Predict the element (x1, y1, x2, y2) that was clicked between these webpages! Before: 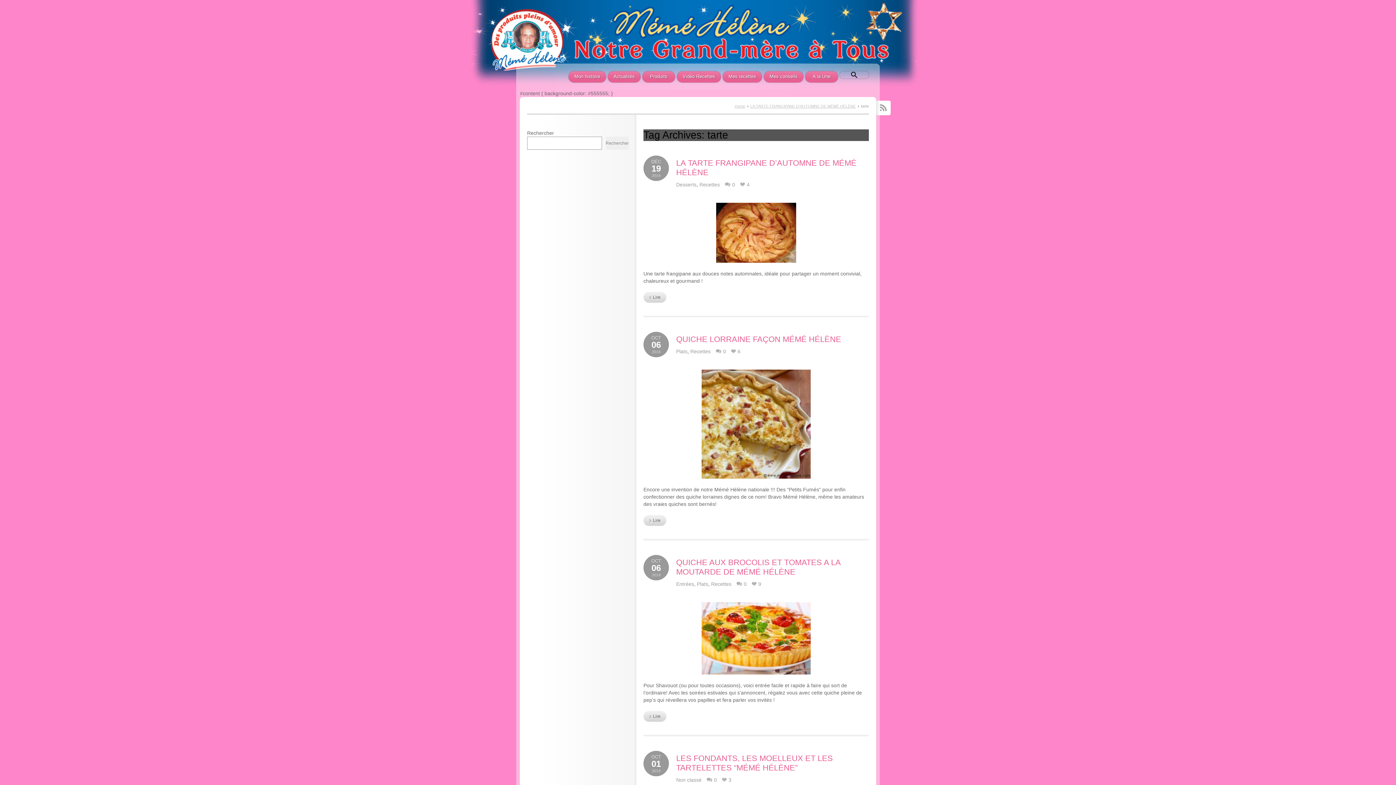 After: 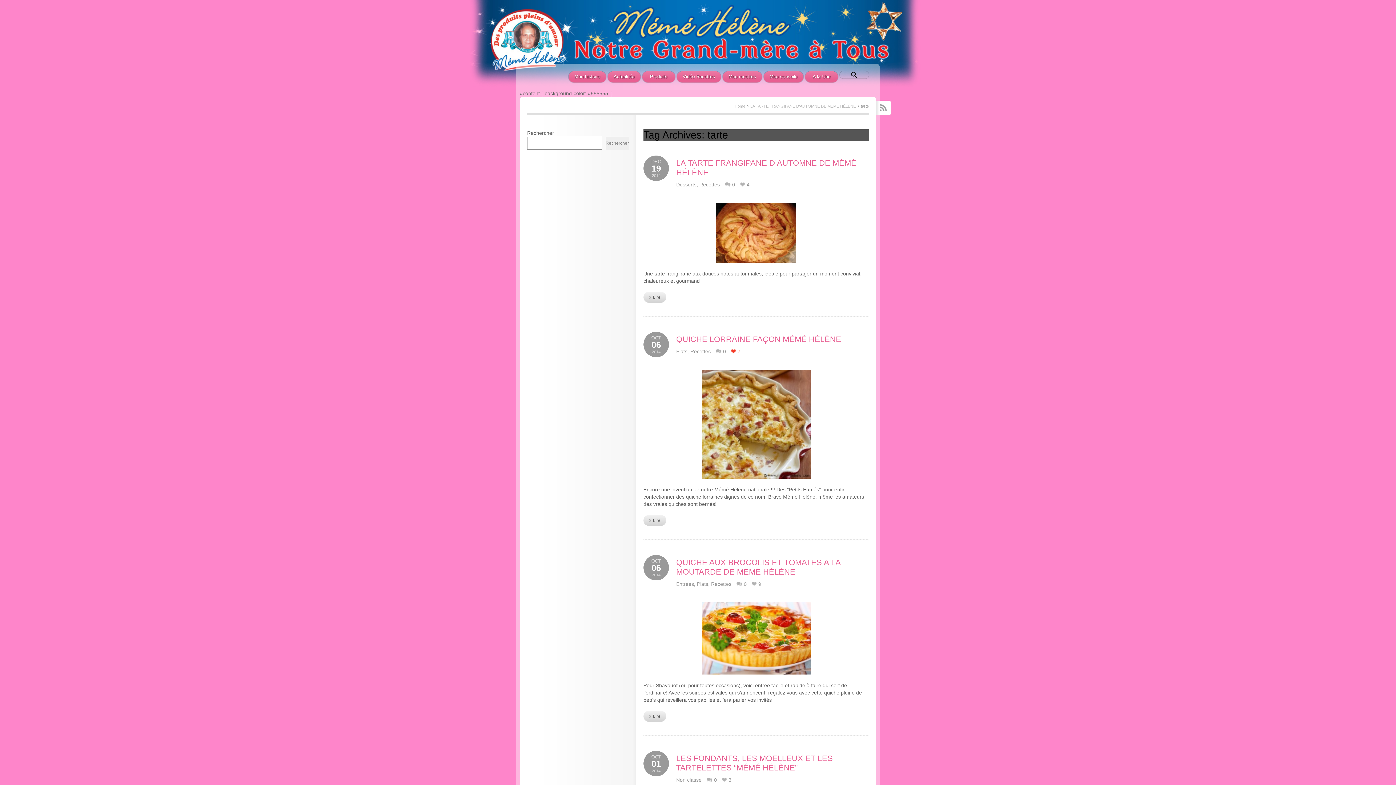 Action: bbox: (731, 348, 740, 354) label: 6